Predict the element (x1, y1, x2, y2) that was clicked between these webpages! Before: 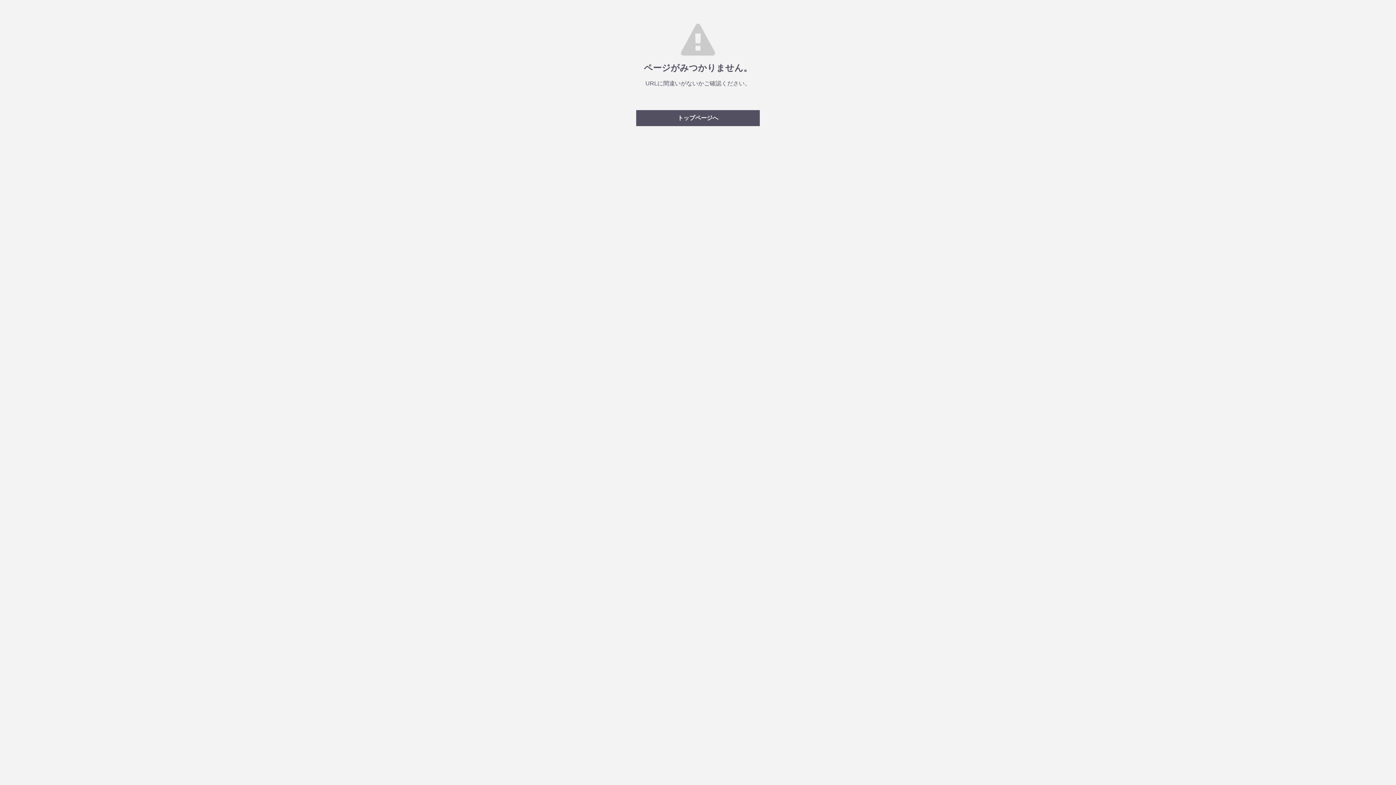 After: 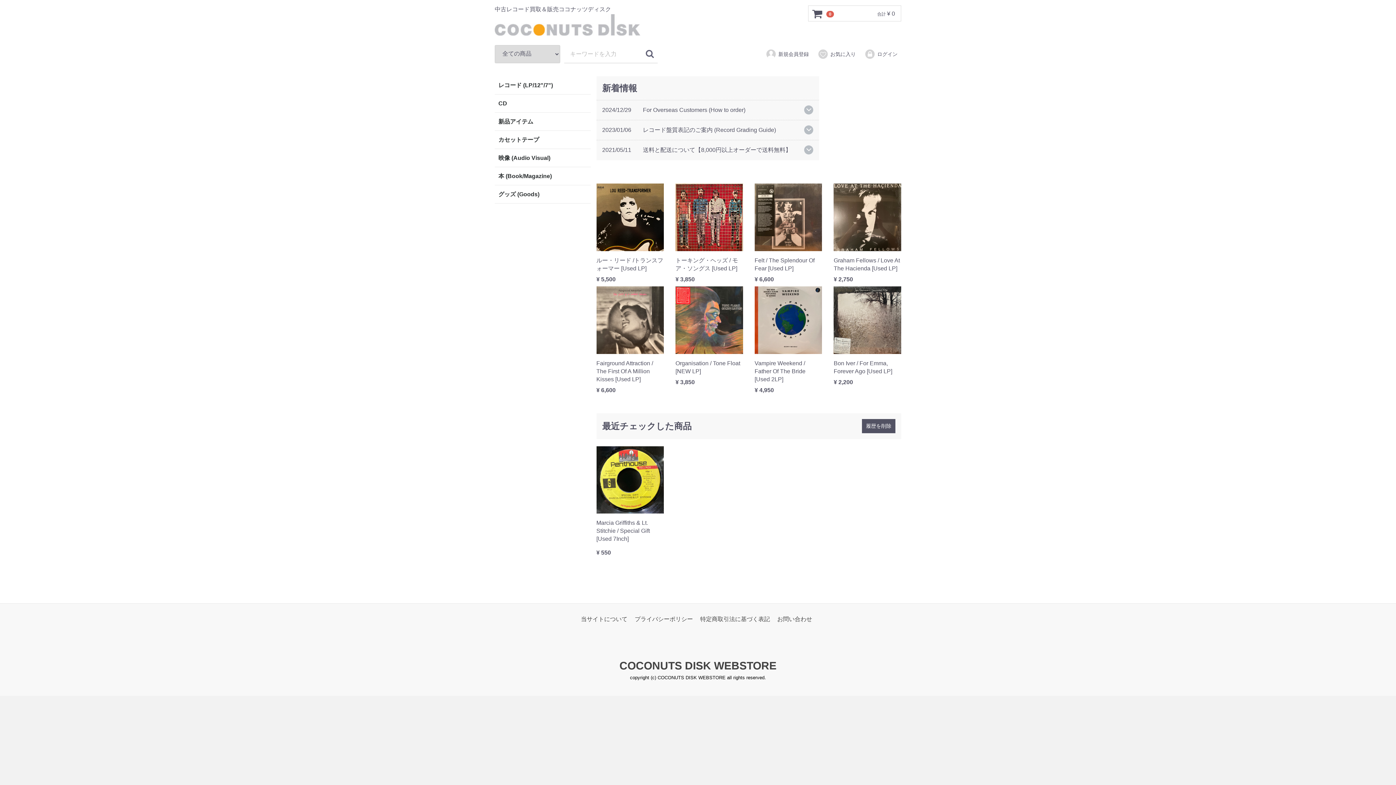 Action: label: トップページへ bbox: (636, 110, 760, 126)